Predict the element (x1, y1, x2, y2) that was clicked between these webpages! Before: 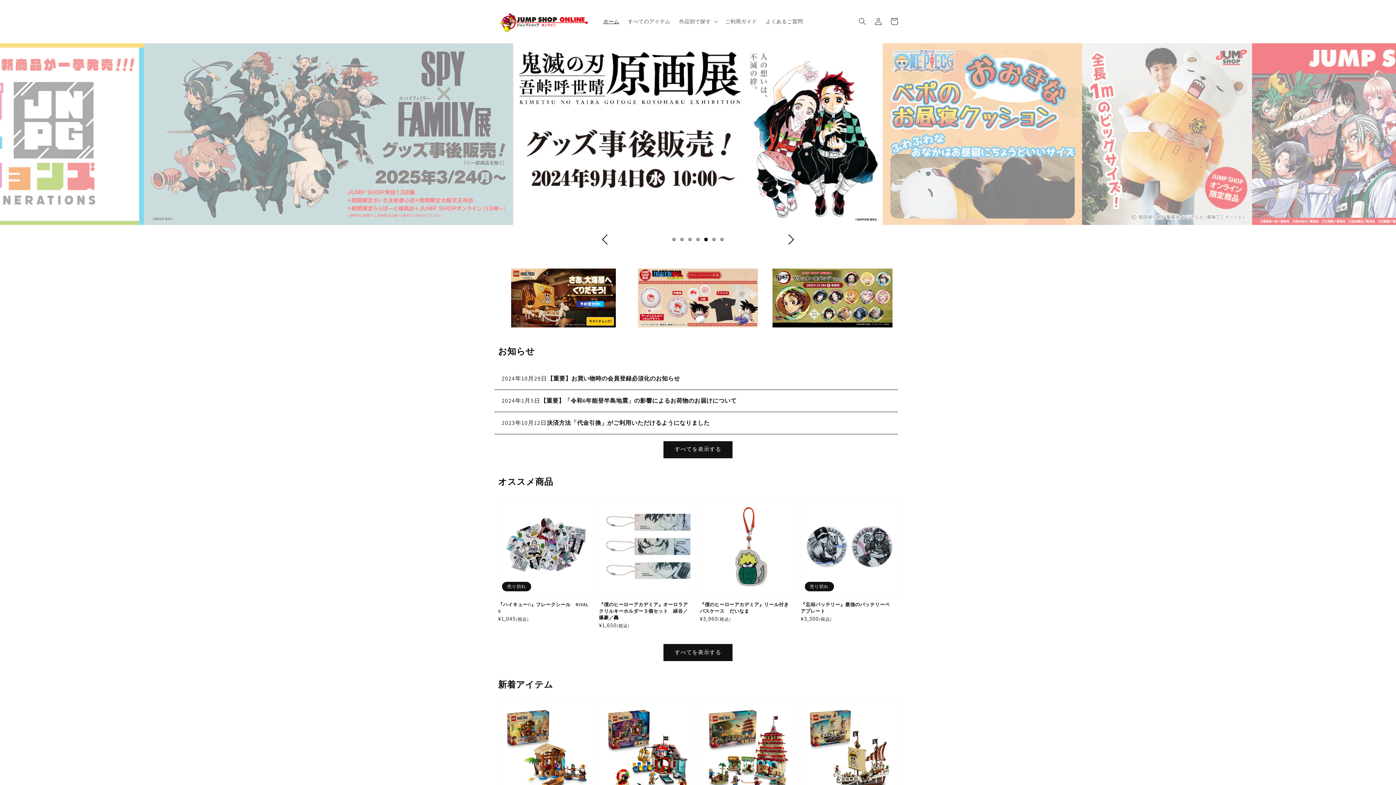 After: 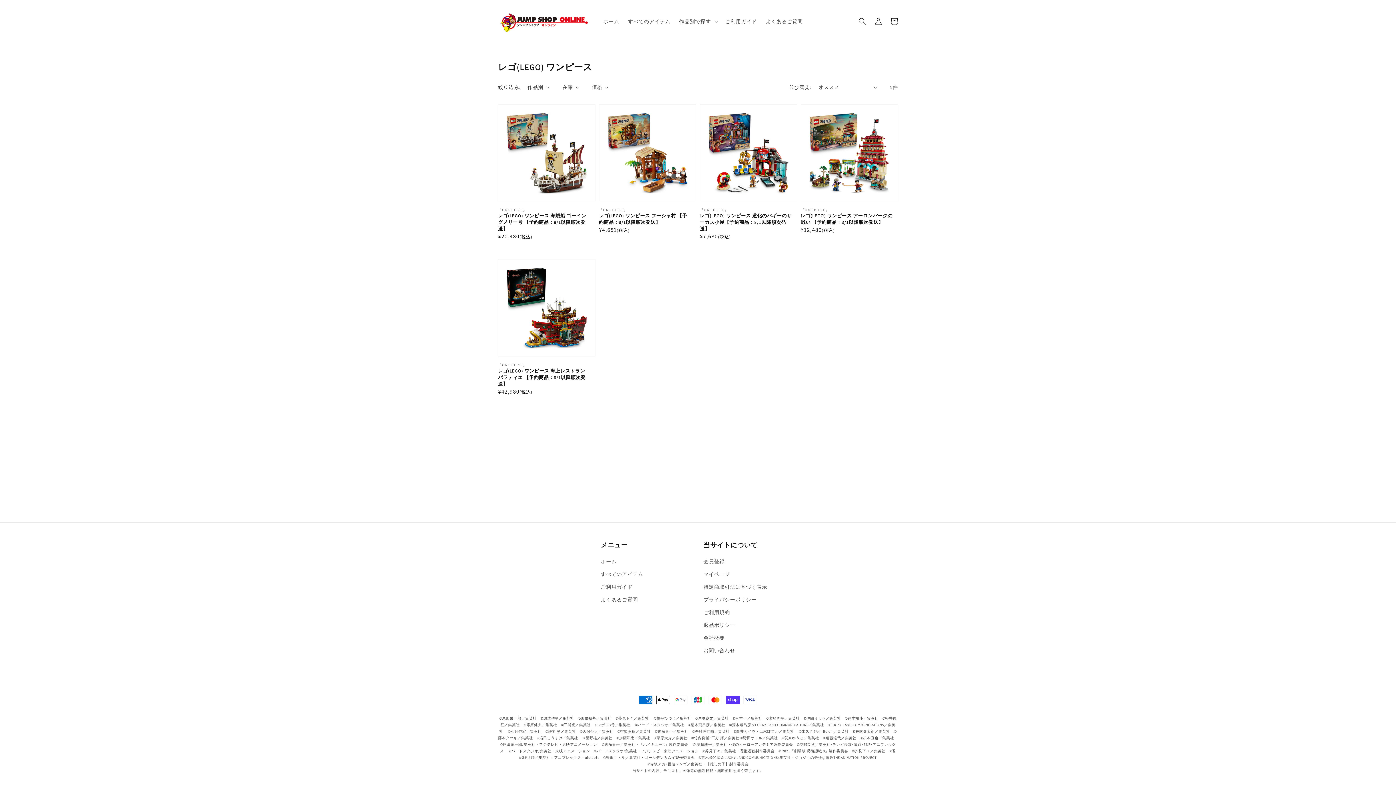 Action: bbox: (498, 268, 629, 327)